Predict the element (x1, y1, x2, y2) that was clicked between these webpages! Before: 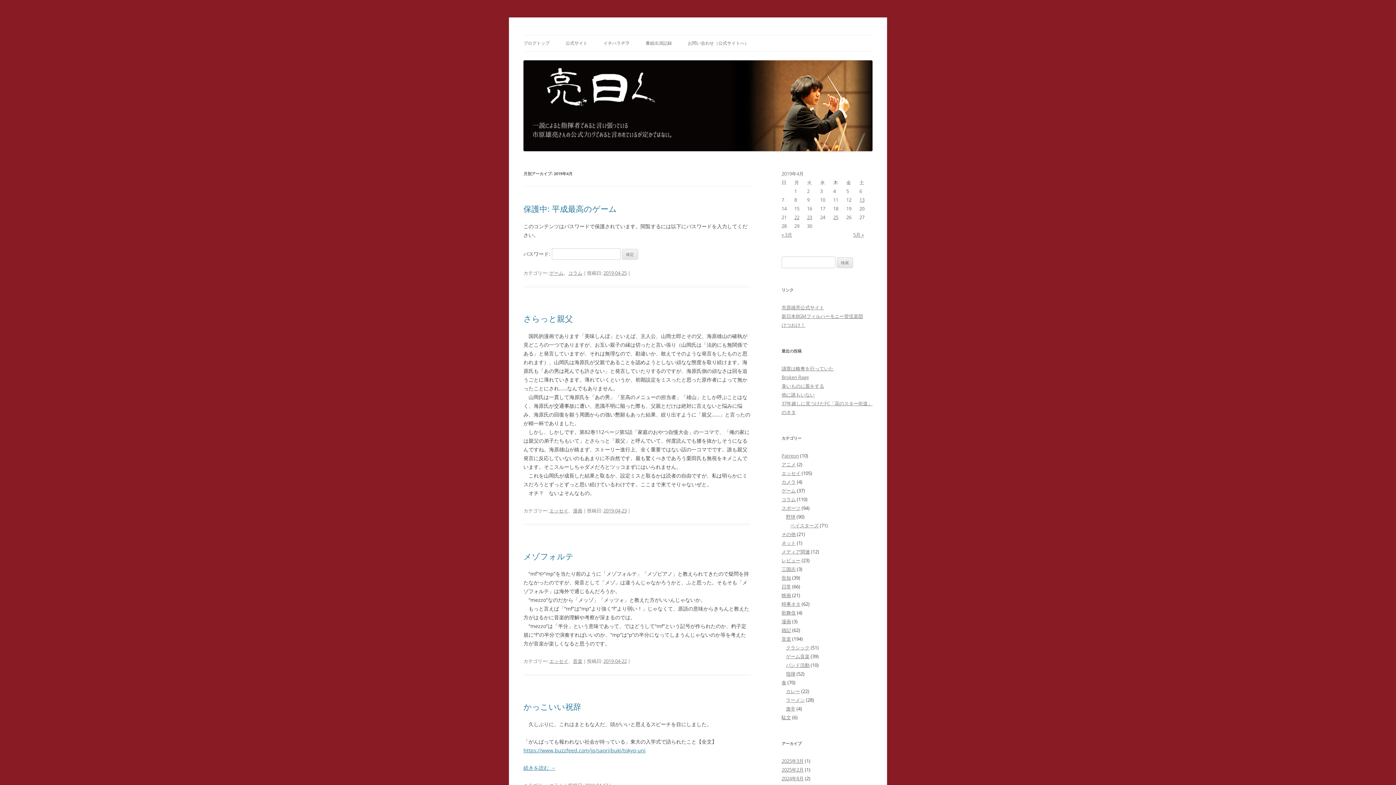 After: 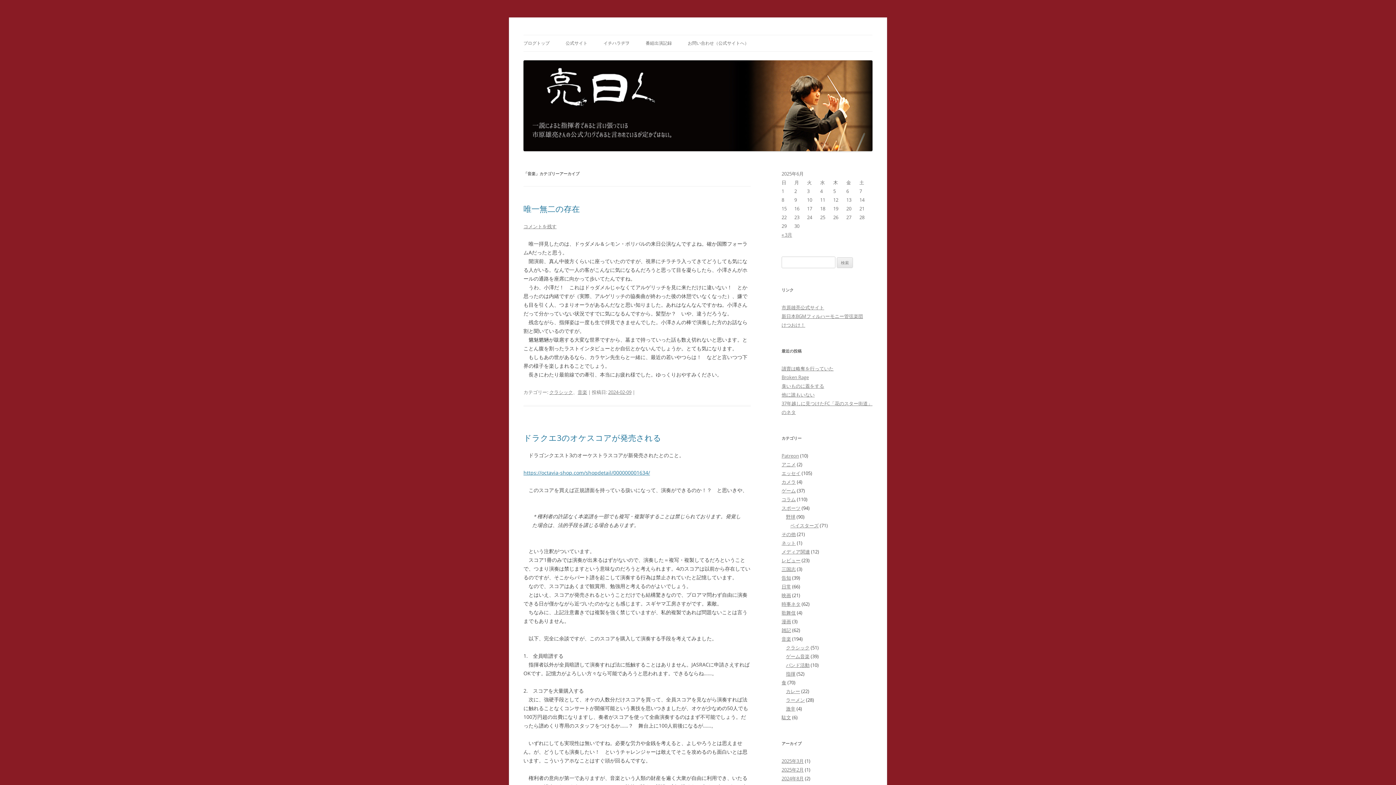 Action: bbox: (573, 658, 582, 664) label: 音楽